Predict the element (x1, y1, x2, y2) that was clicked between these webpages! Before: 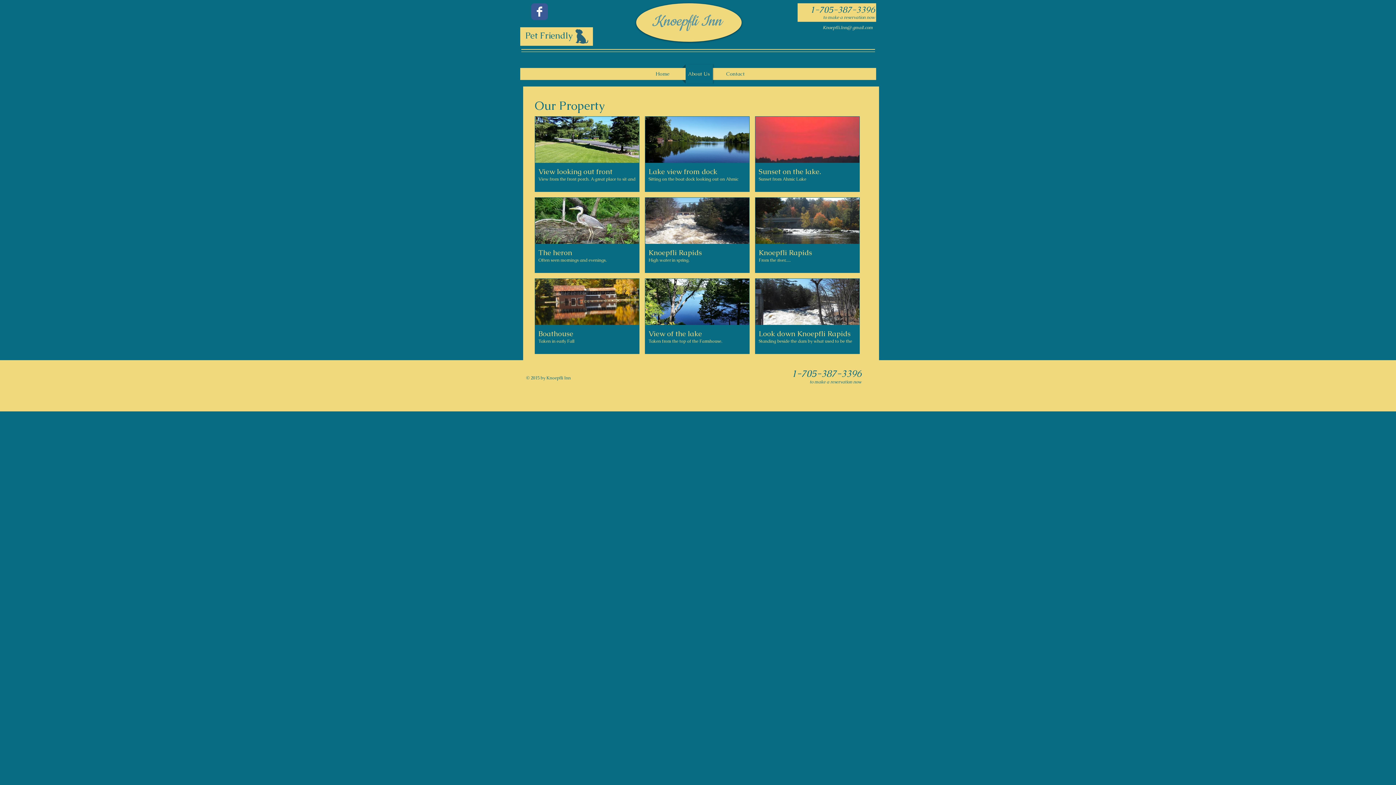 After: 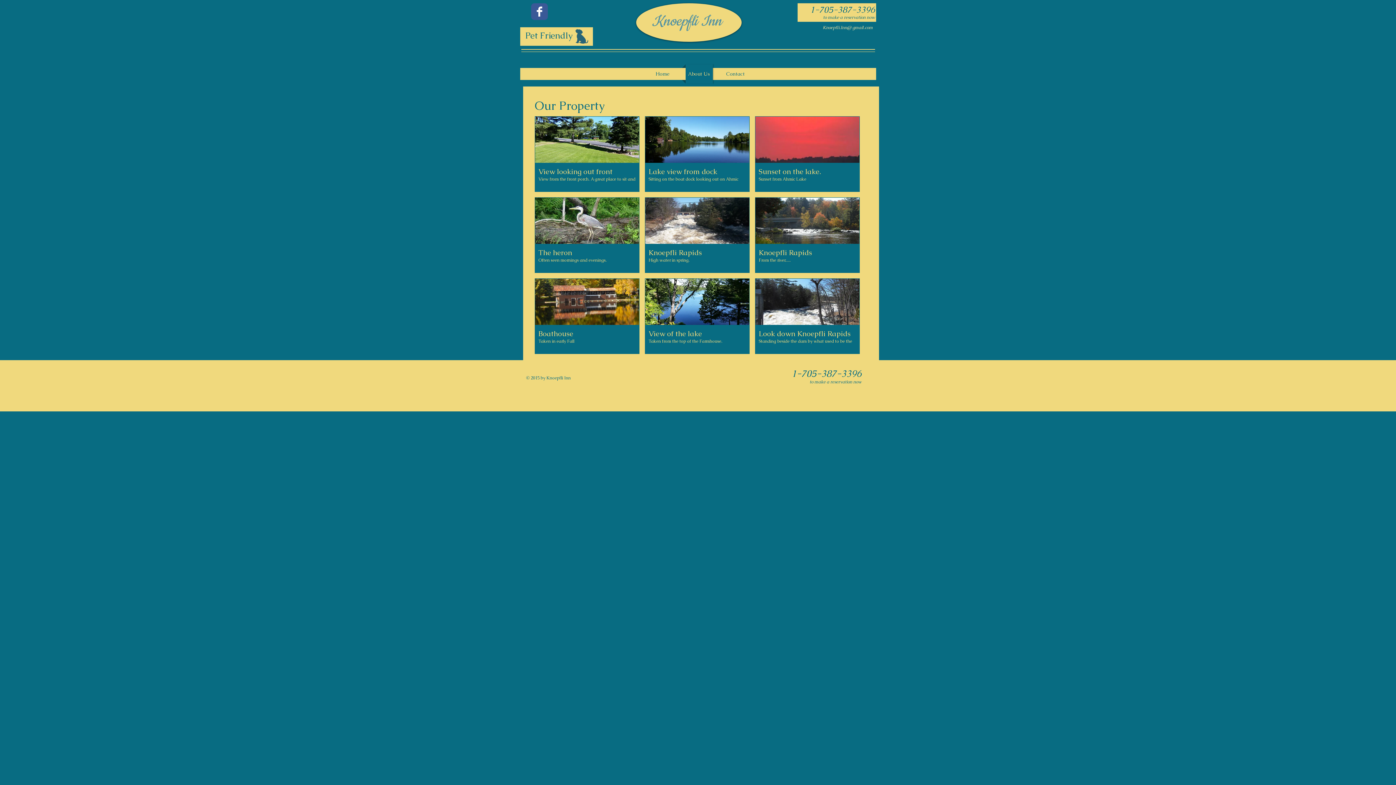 Action: bbox: (816, 24, 822, 30) label: KK